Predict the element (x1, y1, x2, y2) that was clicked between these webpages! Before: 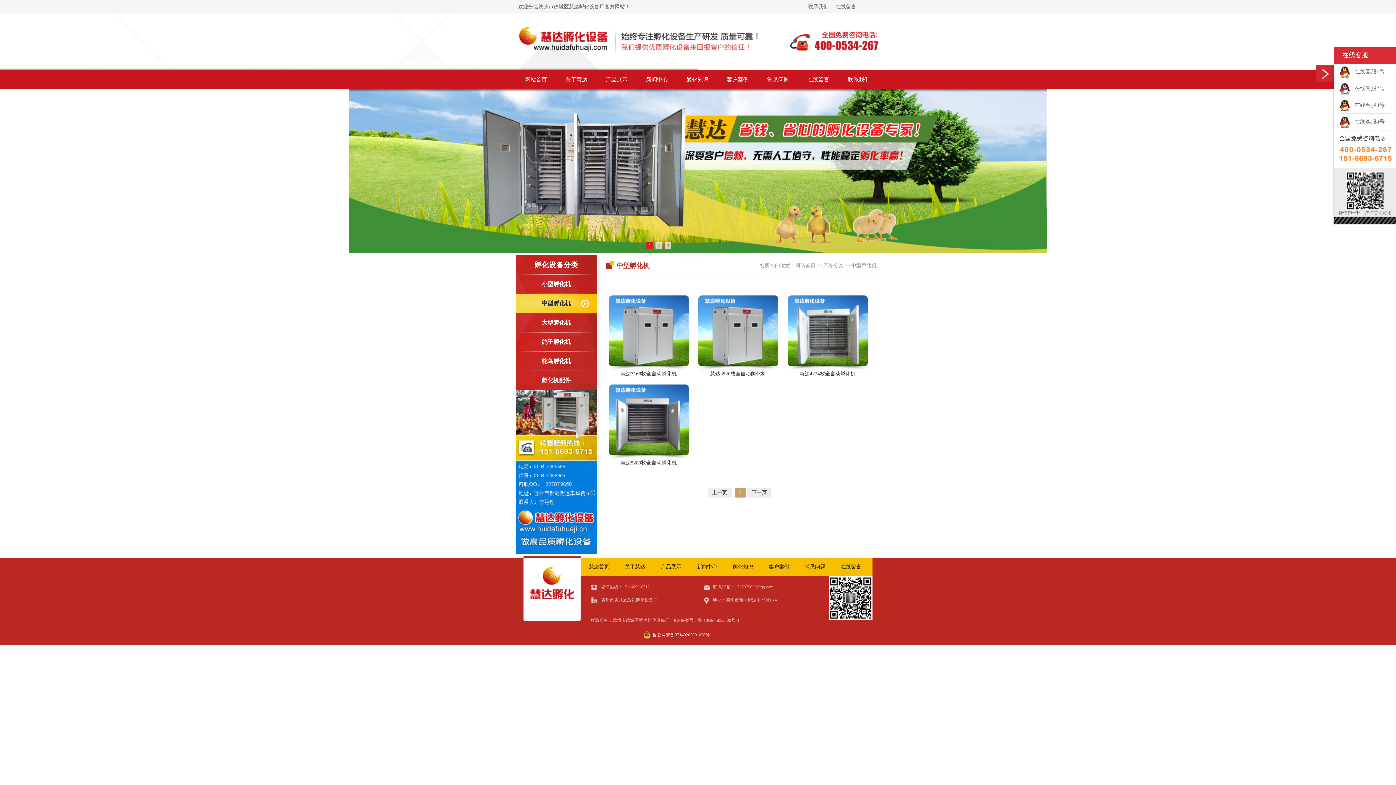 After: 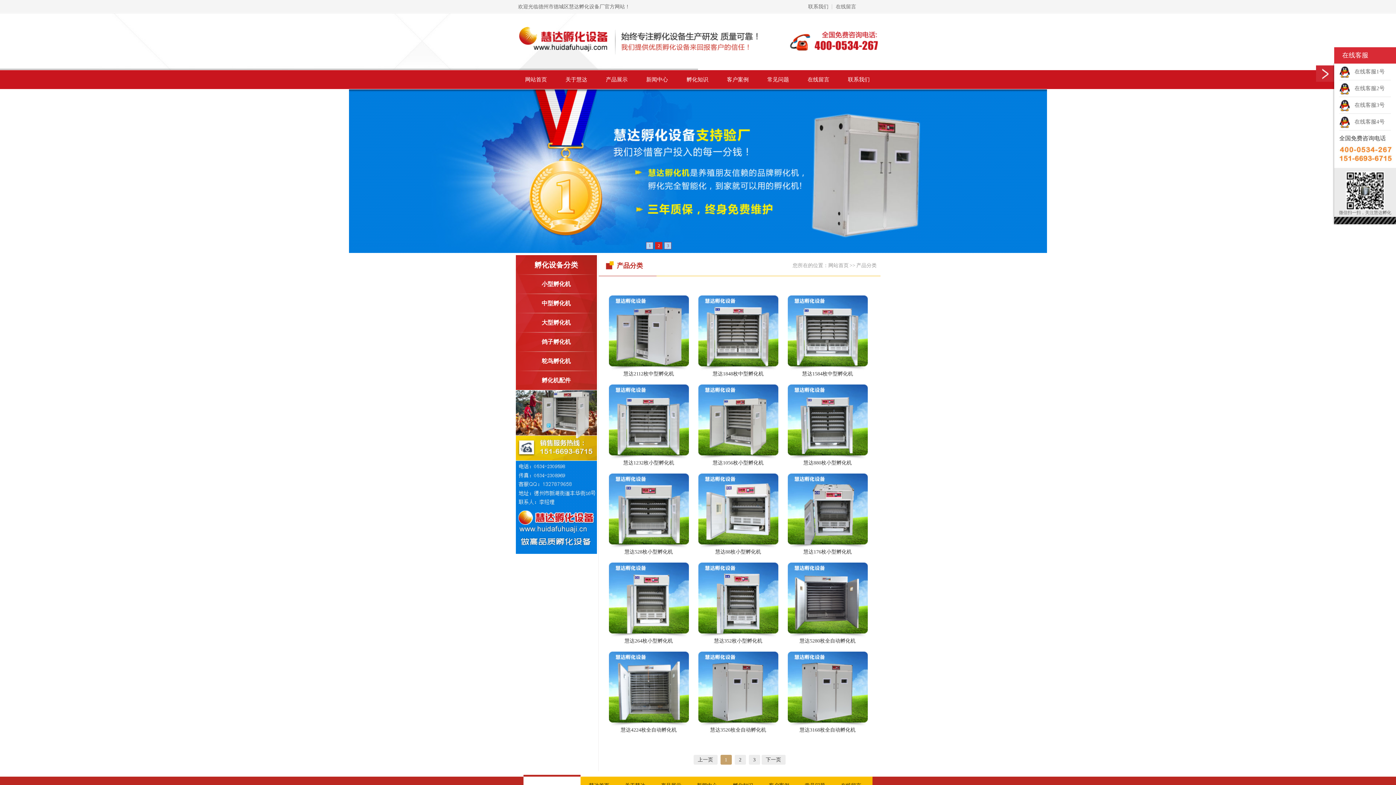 Action: label: 产品展示 bbox: (596, 70, 636, 89)